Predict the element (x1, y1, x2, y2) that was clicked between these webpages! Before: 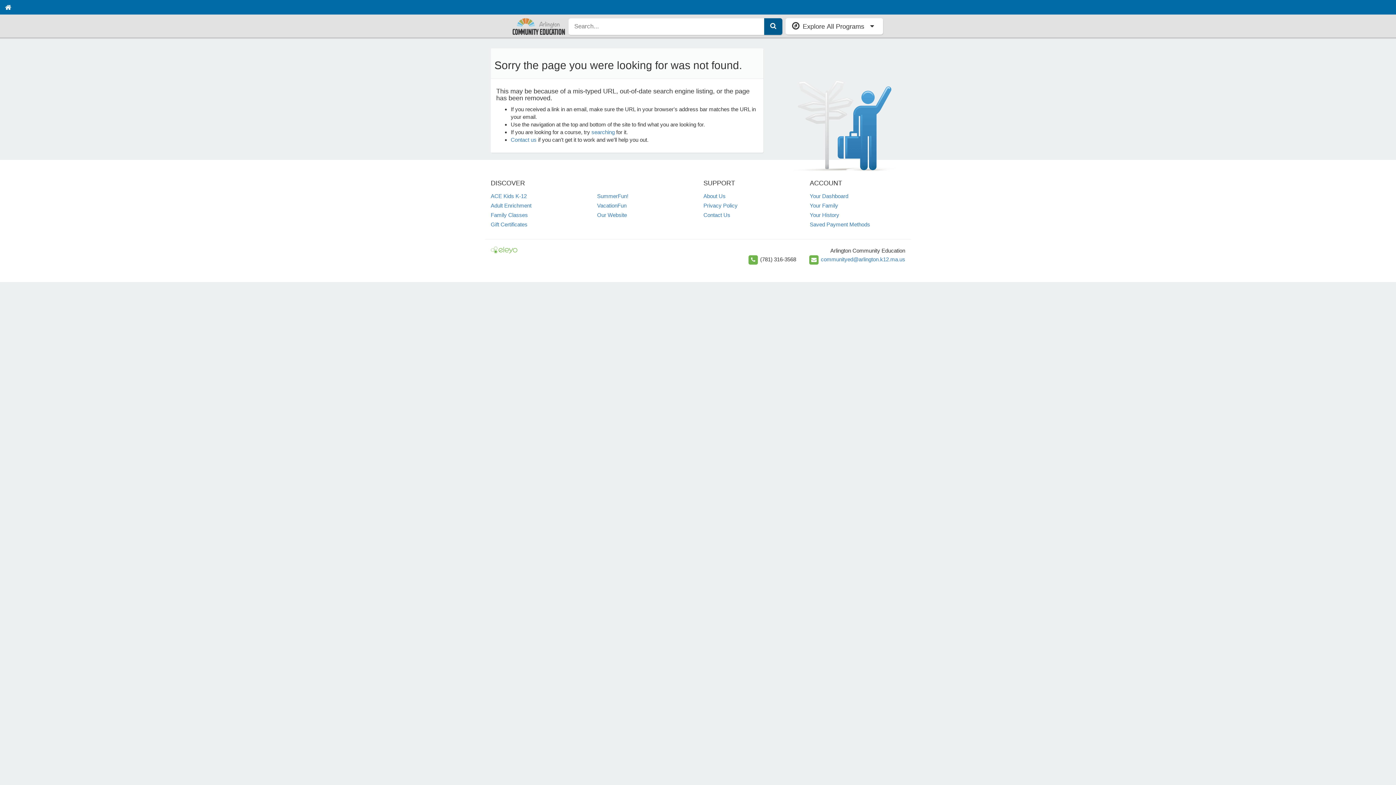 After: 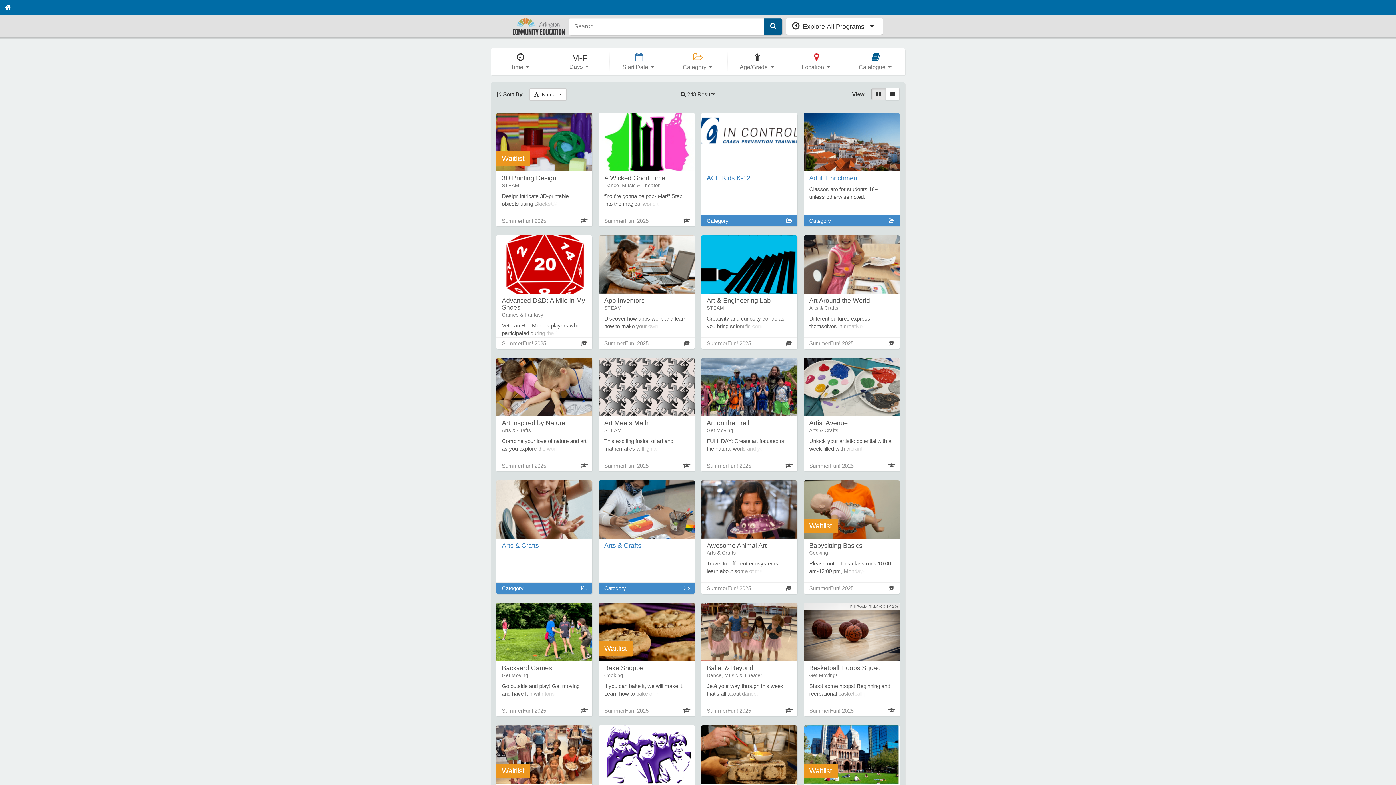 Action: label: searching bbox: (591, 128, 614, 135)